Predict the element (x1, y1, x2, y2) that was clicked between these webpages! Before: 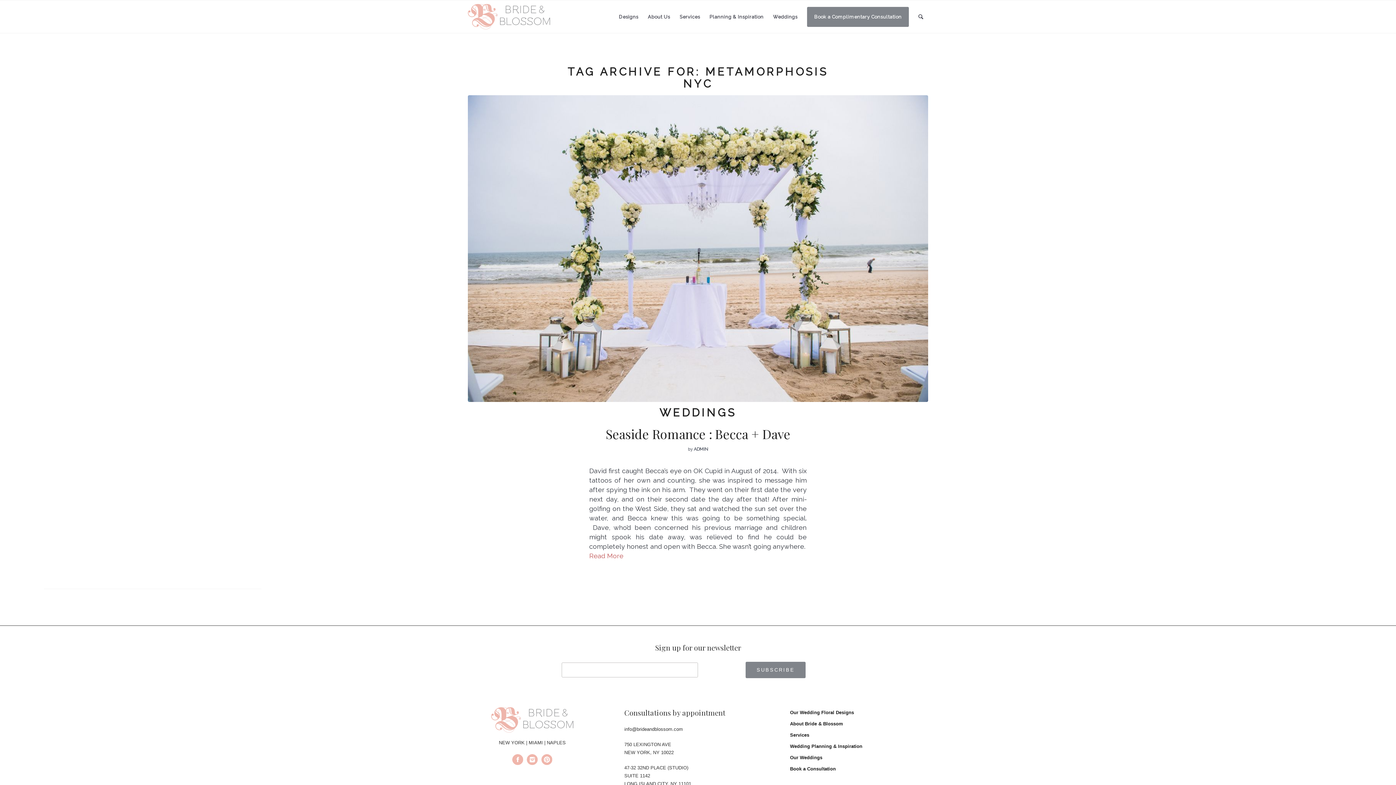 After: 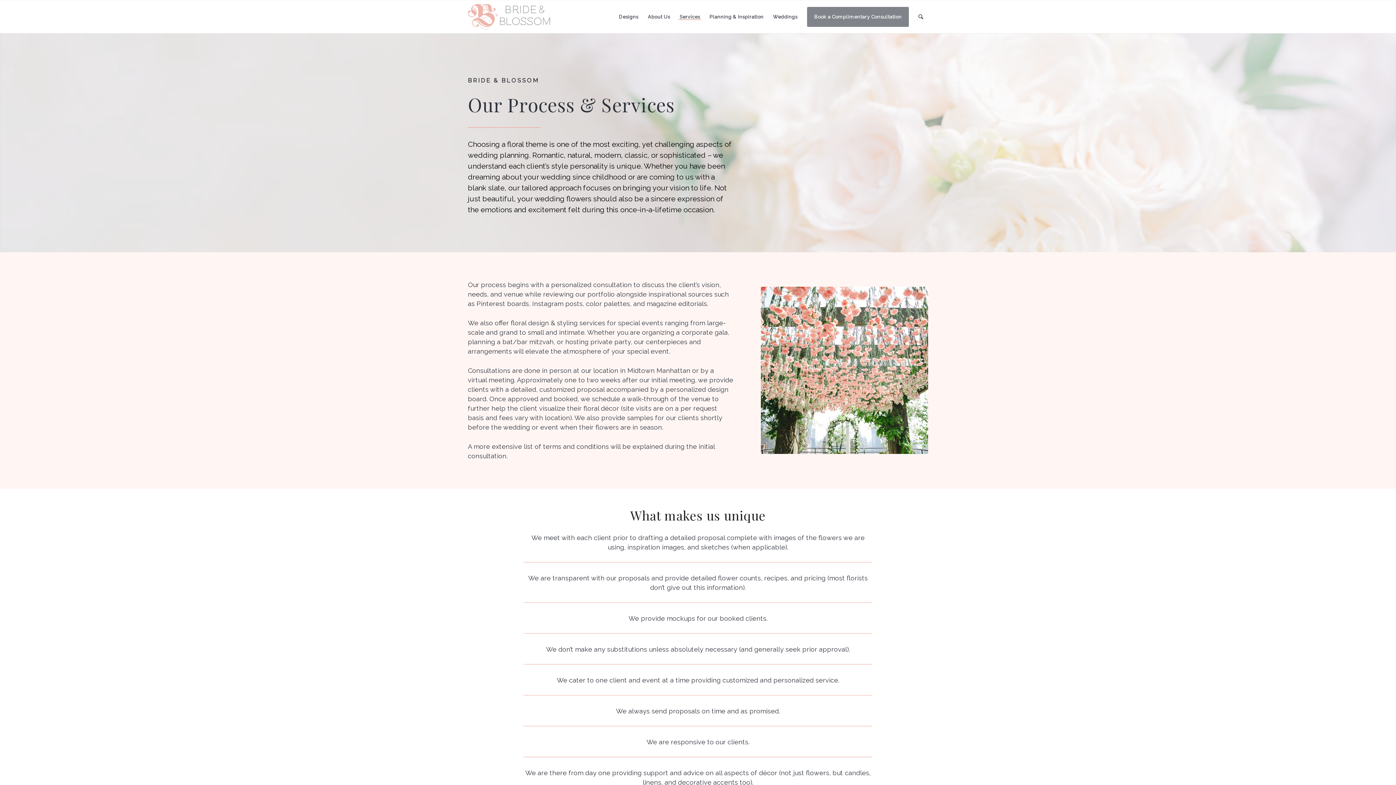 Action: bbox: (790, 730, 928, 741) label: Services